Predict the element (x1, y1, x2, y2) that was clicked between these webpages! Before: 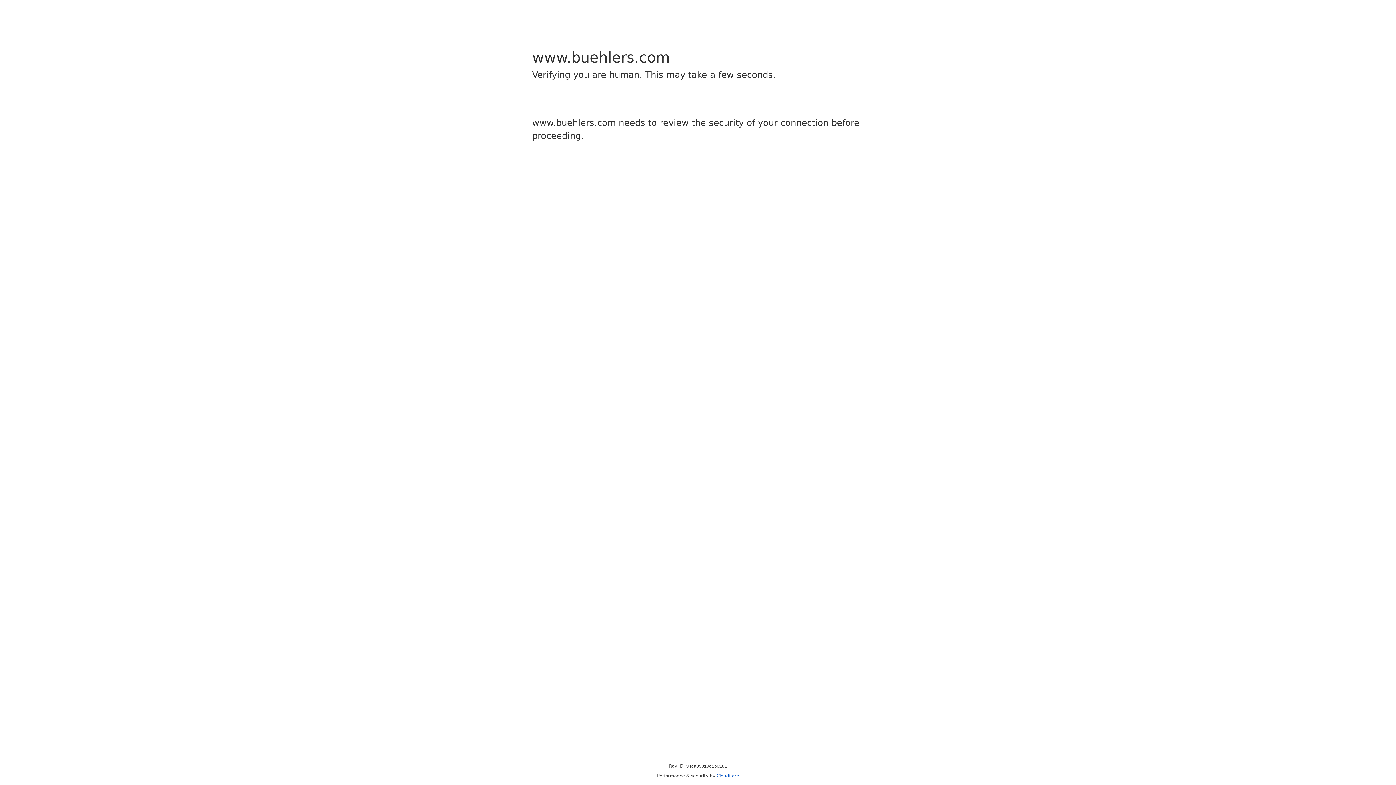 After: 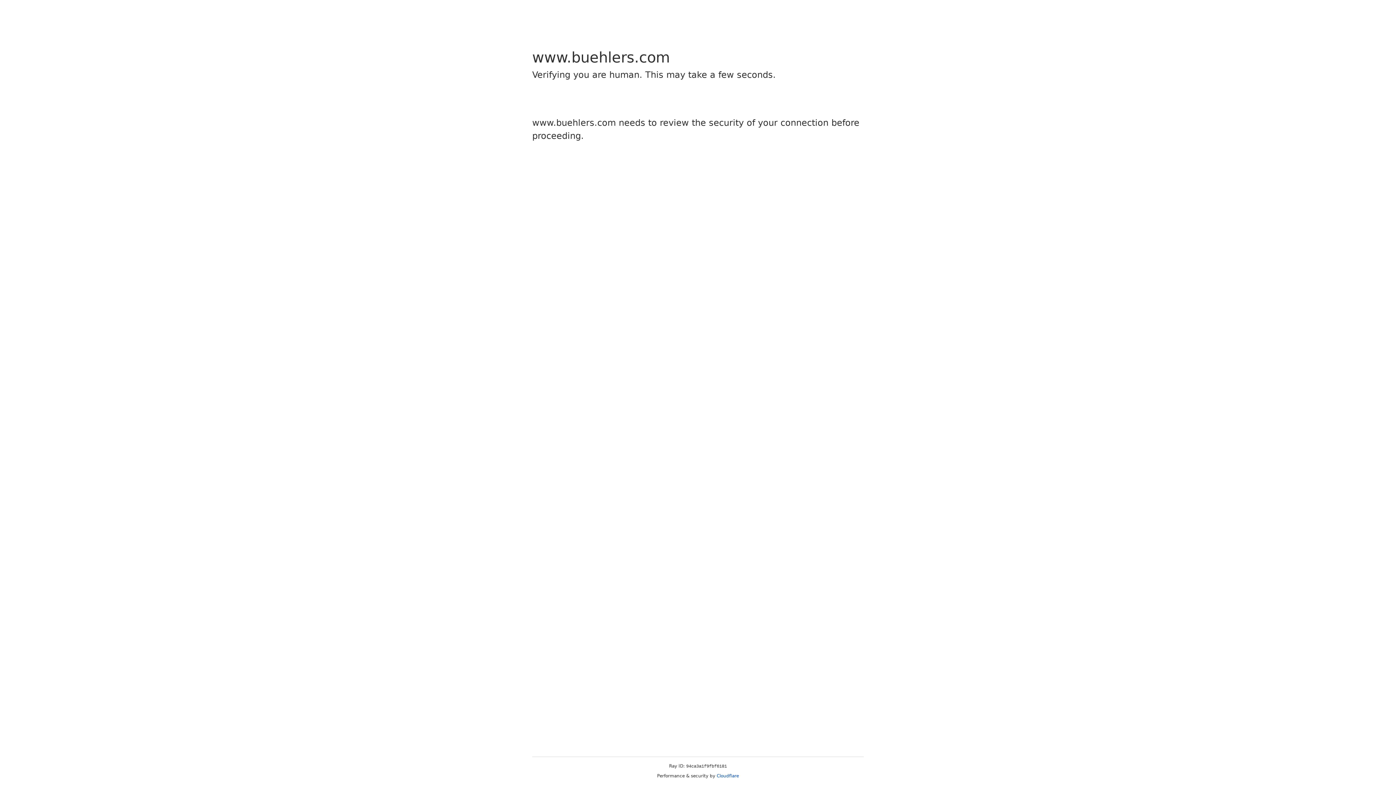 Action: label: Cloudflare bbox: (716, 773, 739, 778)